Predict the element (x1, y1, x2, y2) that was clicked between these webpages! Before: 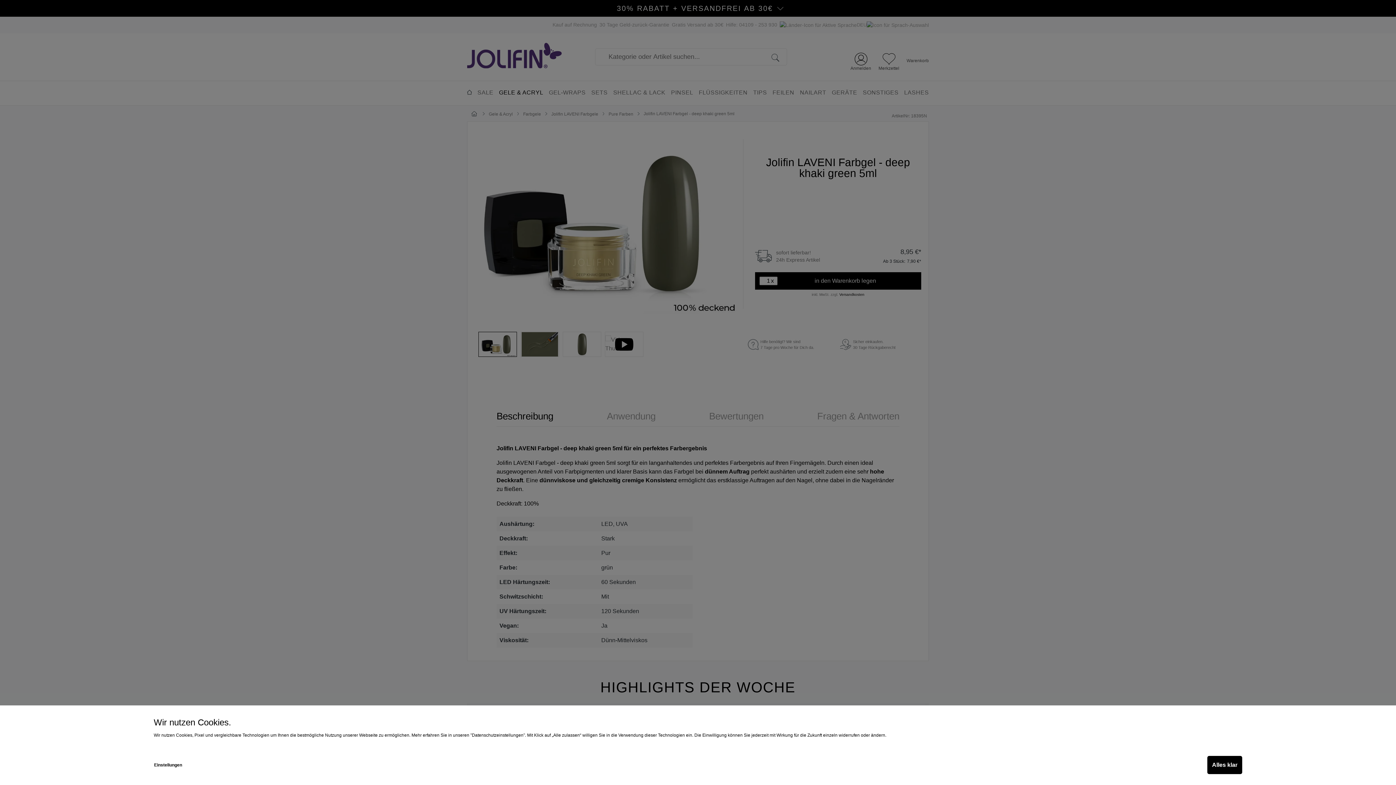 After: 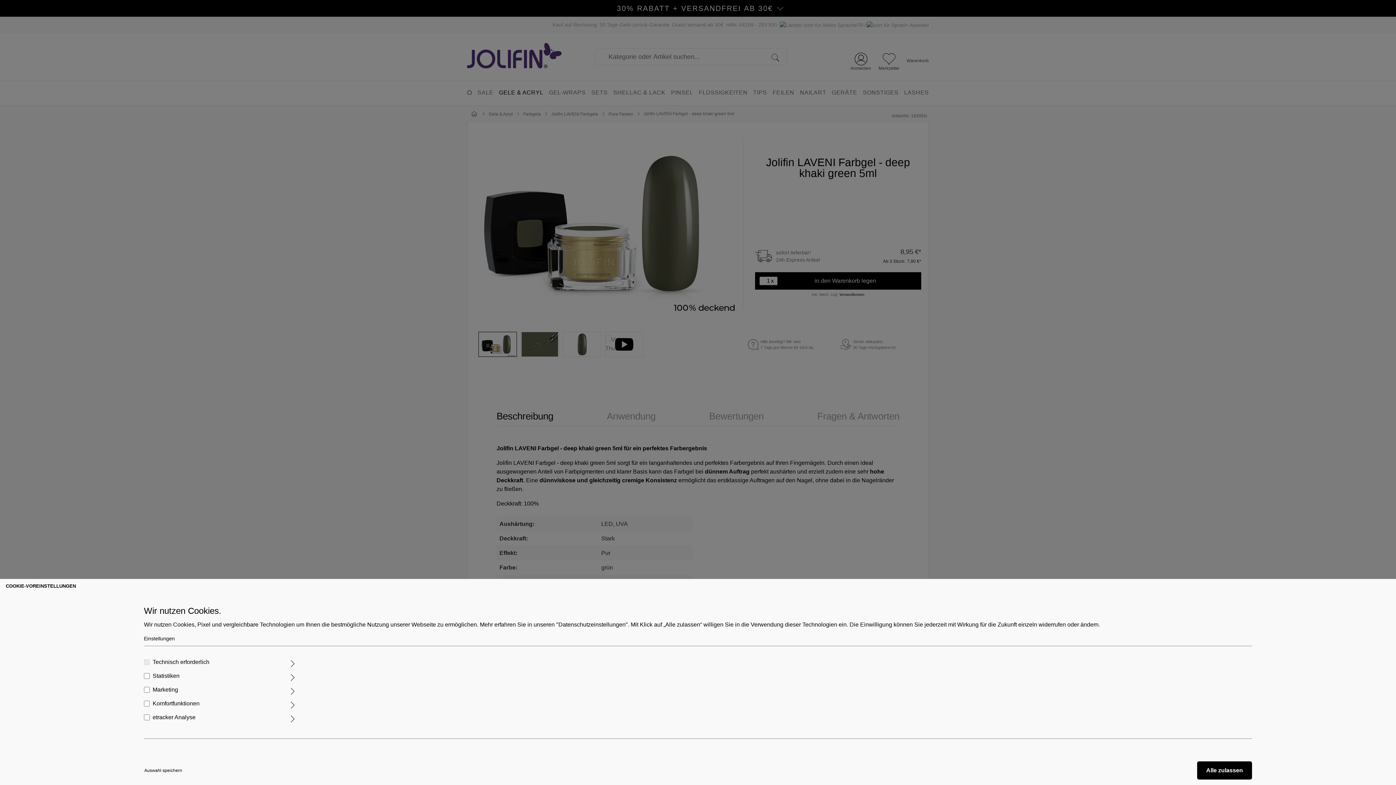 Action: bbox: (153, 756, 182, 774) label: Einstellungen